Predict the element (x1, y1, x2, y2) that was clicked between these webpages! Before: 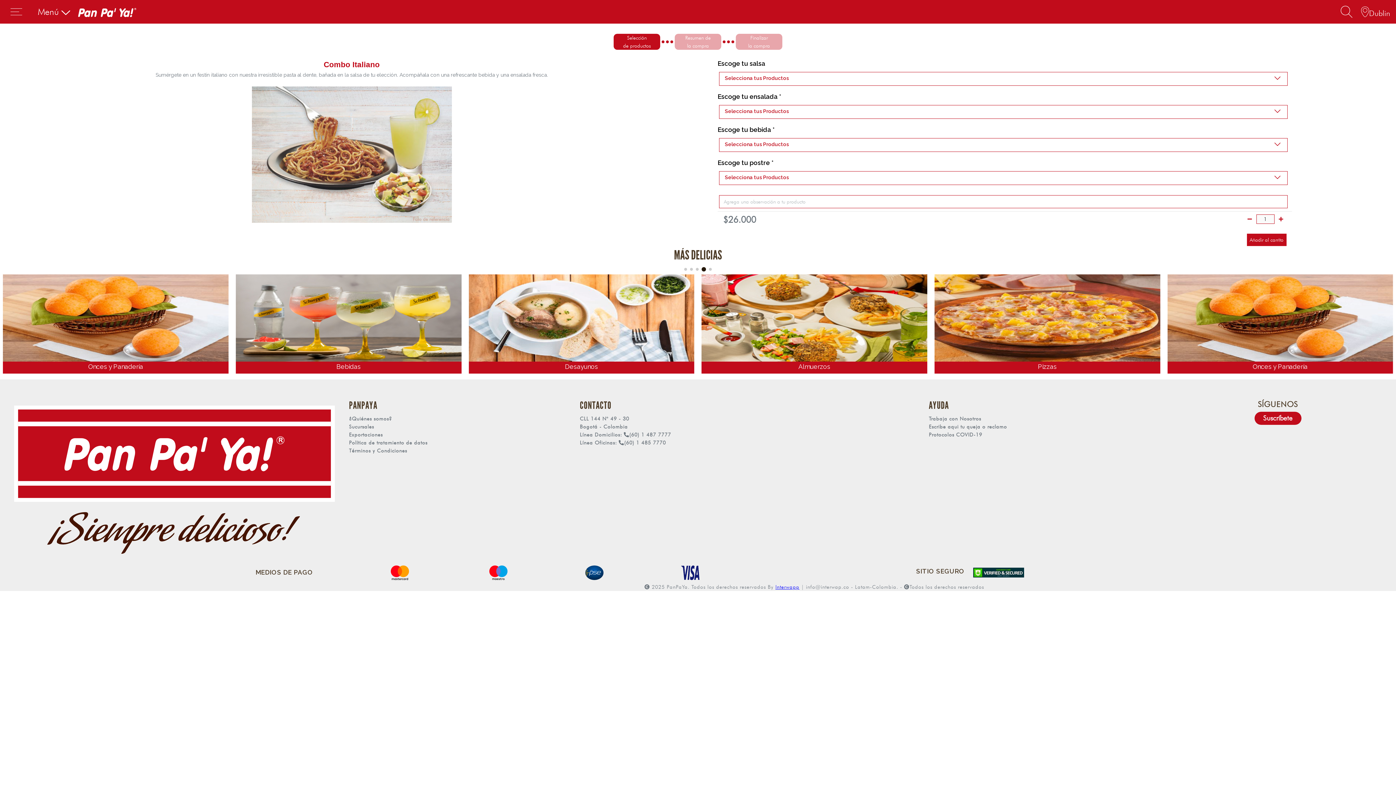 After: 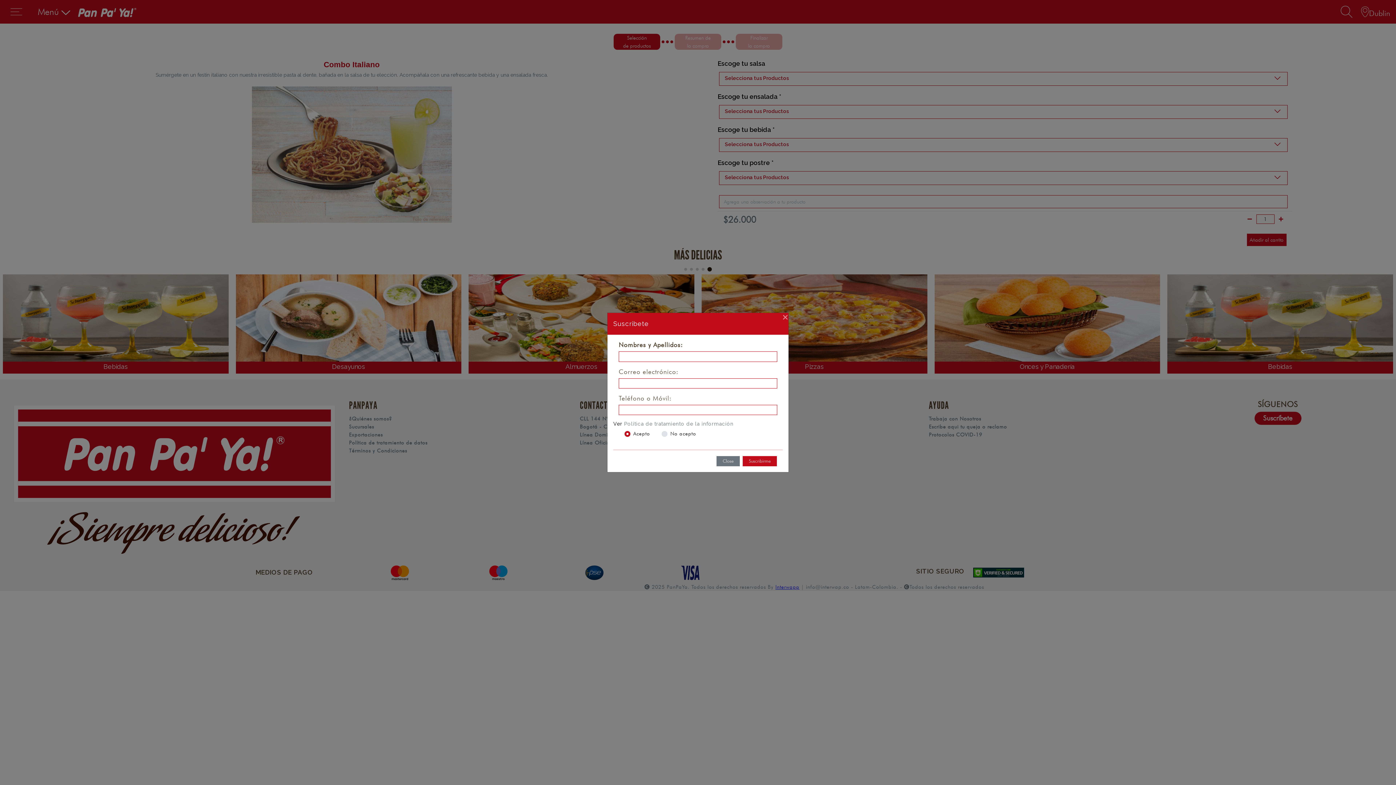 Action: bbox: (1254, 412, 1301, 425) label: Suscríbete